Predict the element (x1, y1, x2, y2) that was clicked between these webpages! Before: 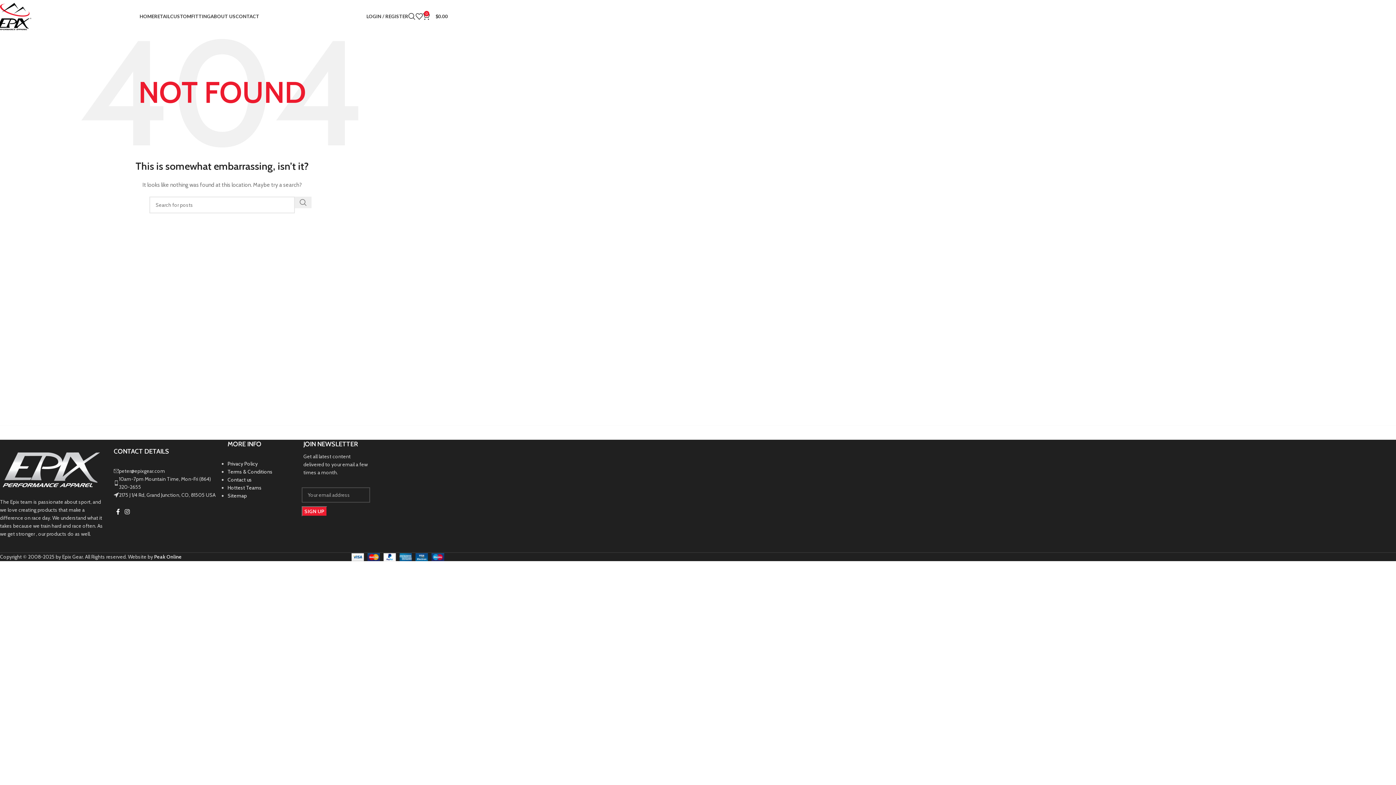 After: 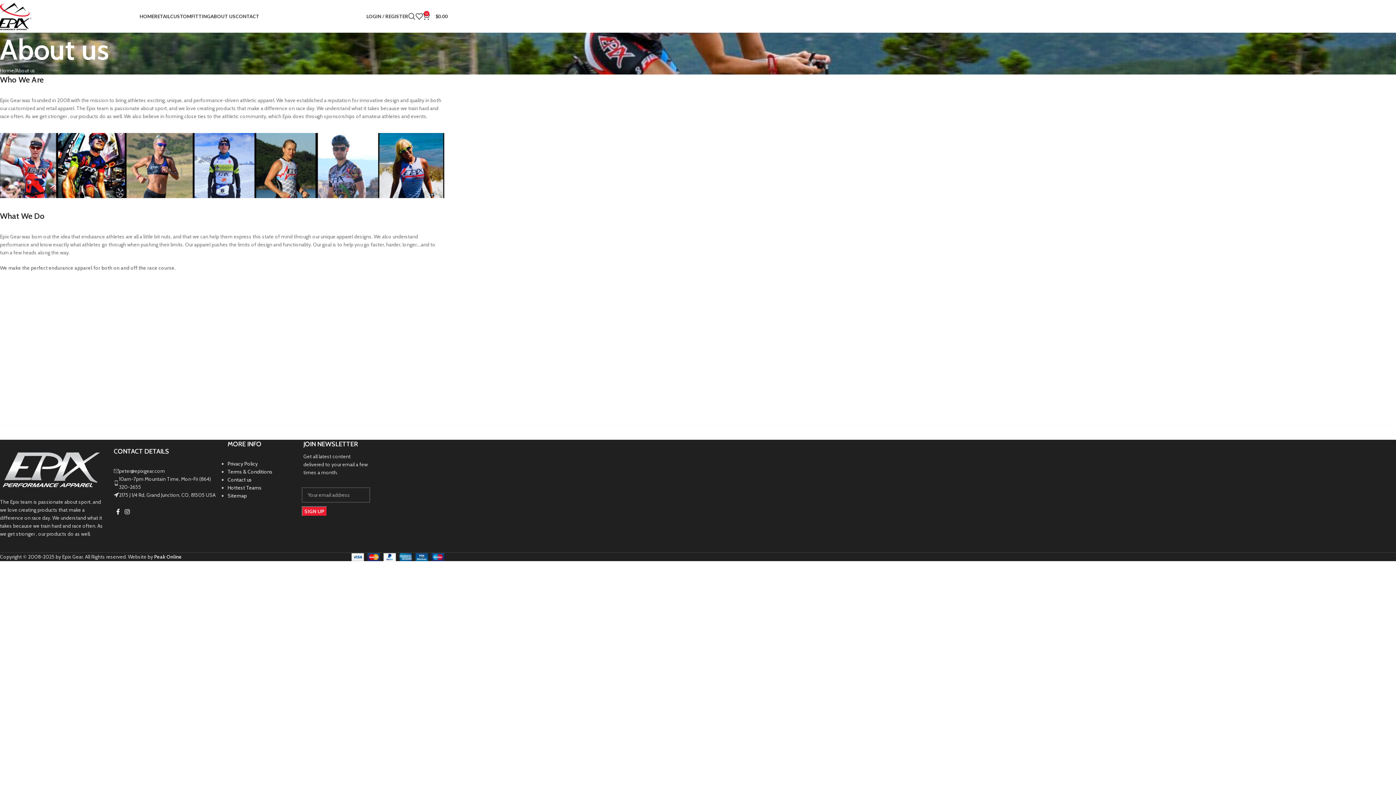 Action: label: ABOUT US bbox: (210, 9, 235, 23)